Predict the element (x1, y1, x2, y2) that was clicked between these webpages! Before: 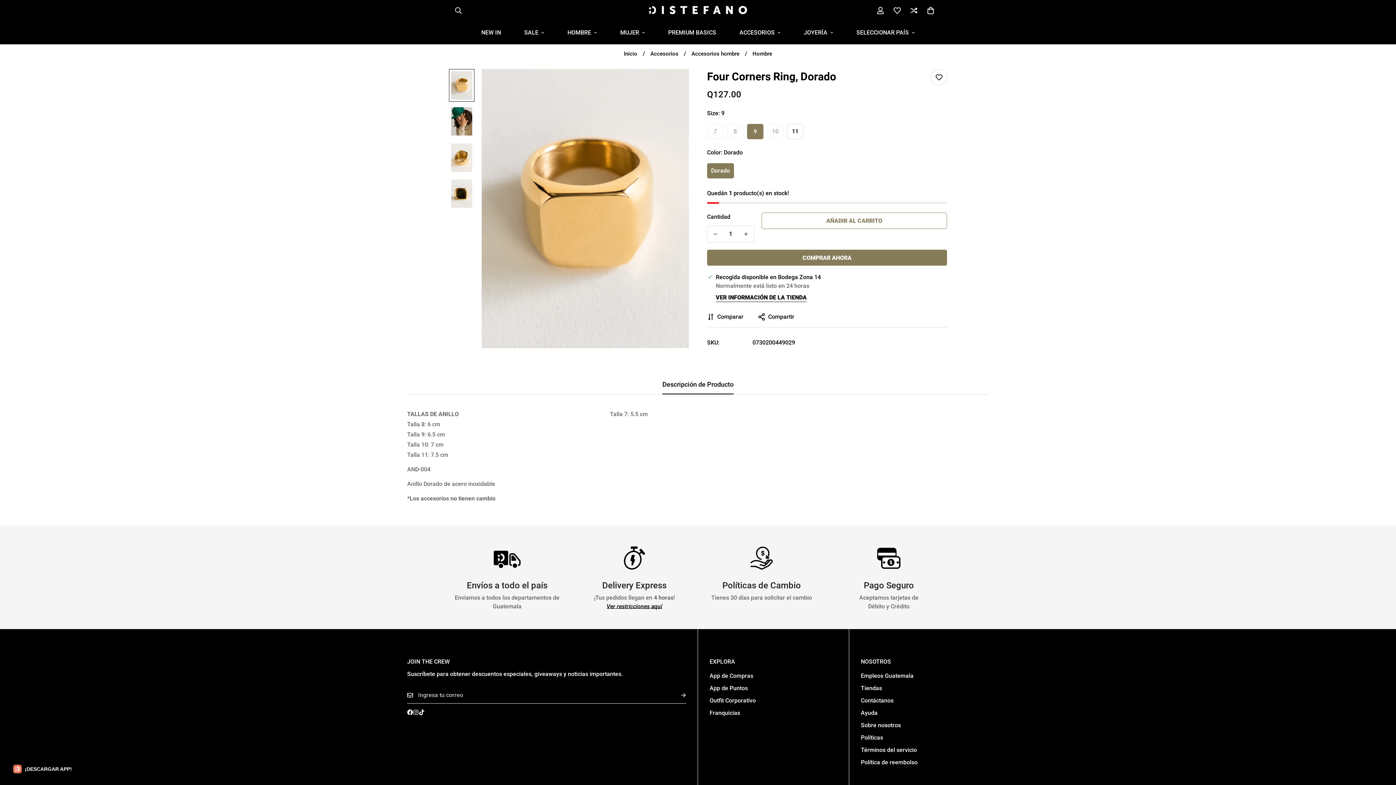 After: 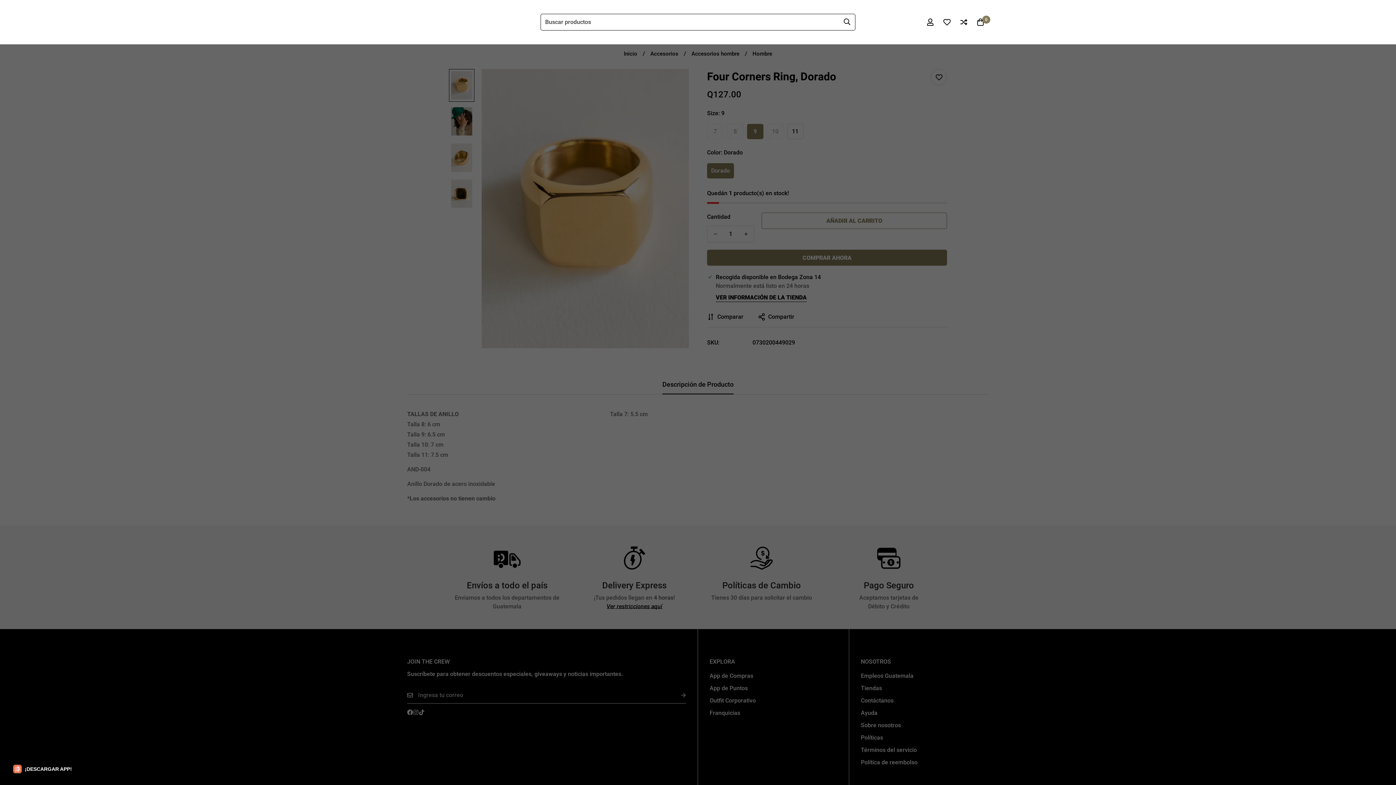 Action: bbox: (449, 2, 468, 18) label: Buscar